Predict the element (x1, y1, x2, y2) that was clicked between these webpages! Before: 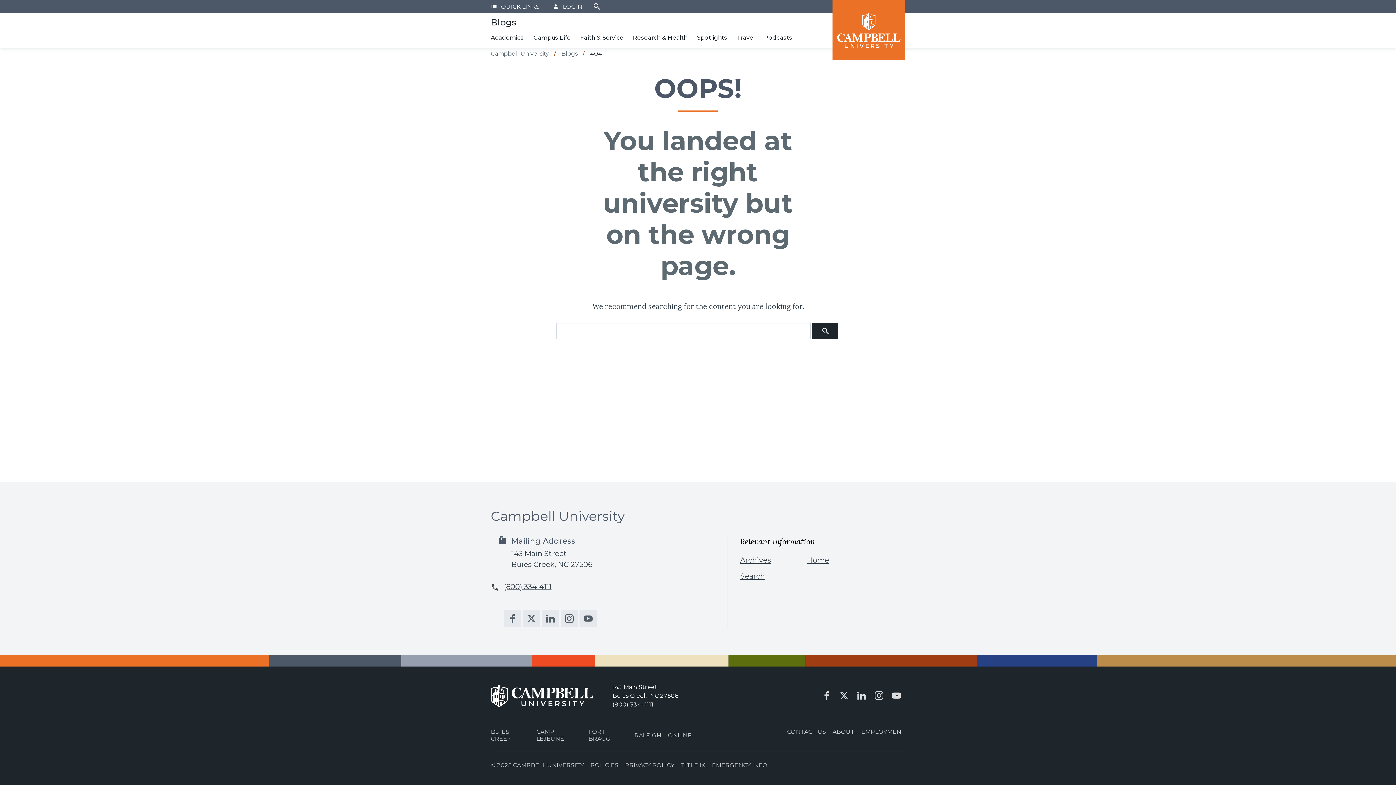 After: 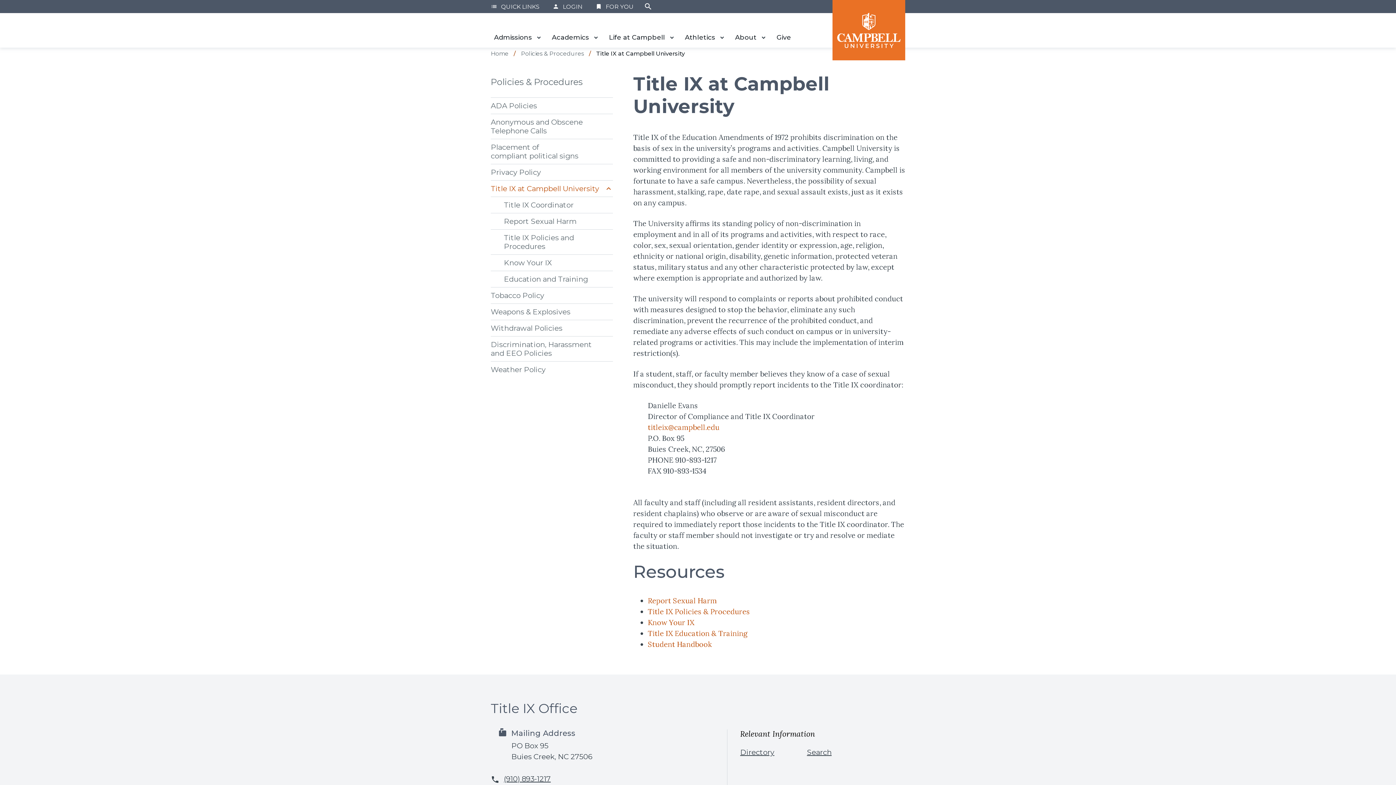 Action: bbox: (681, 759, 705, 772) label: TITLE IX